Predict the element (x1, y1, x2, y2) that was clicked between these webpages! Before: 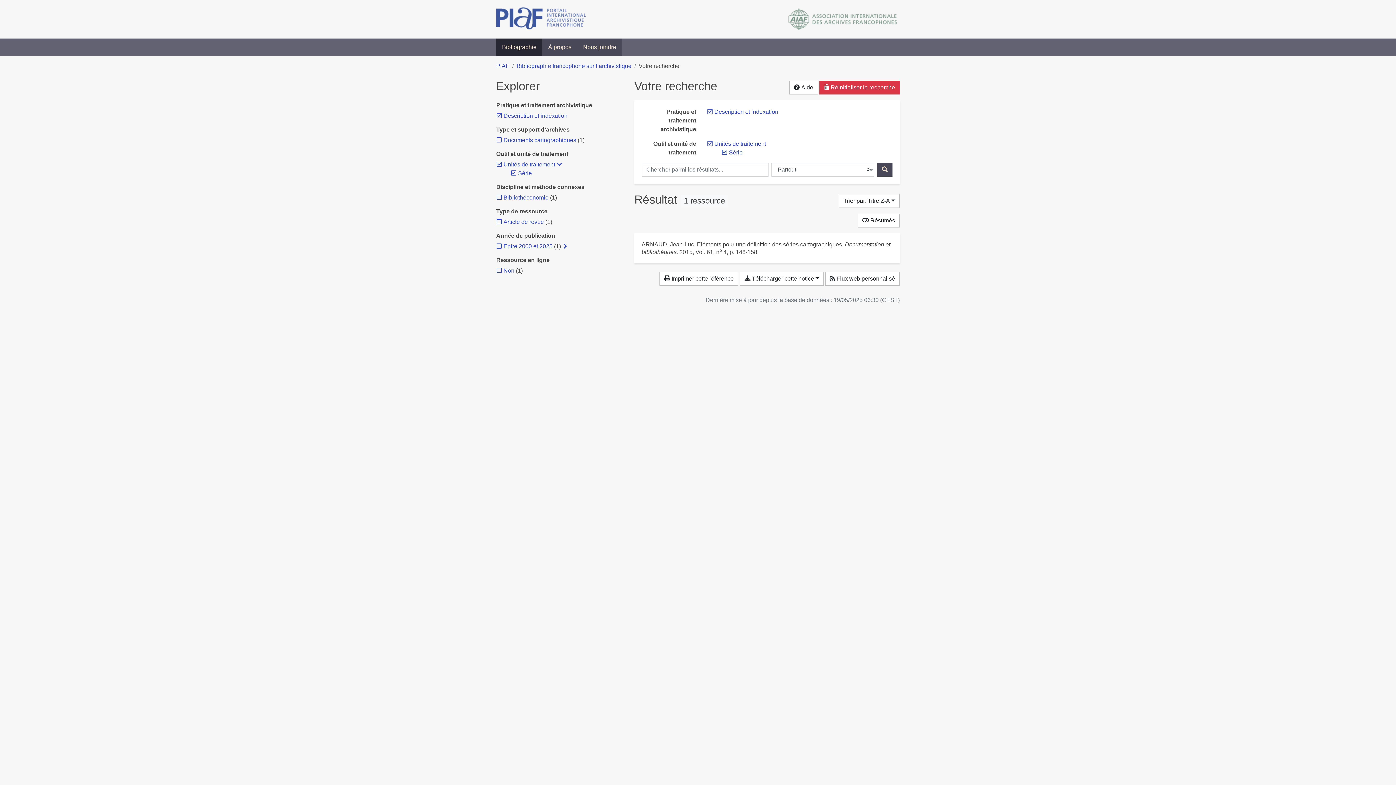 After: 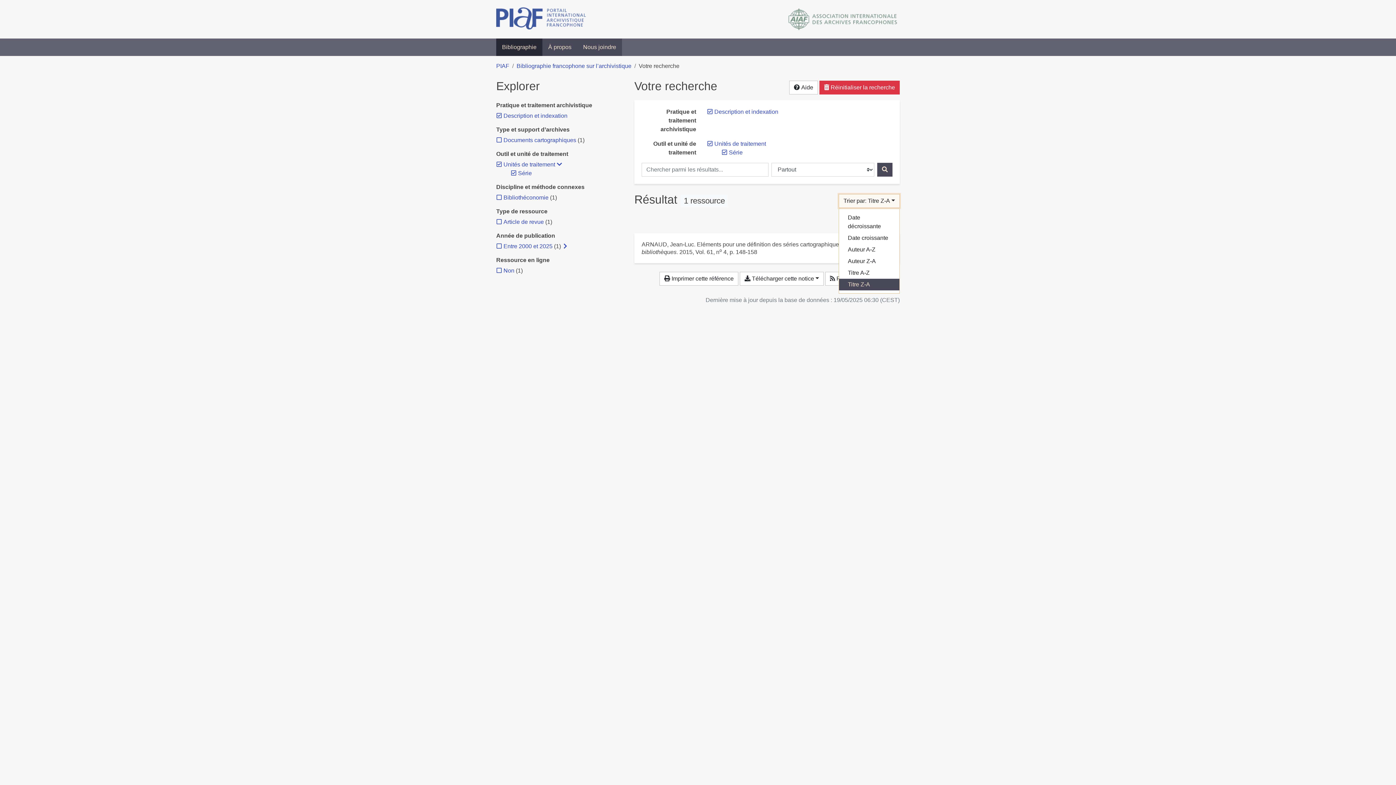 Action: label: Trier par... bbox: (839, 194, 899, 208)